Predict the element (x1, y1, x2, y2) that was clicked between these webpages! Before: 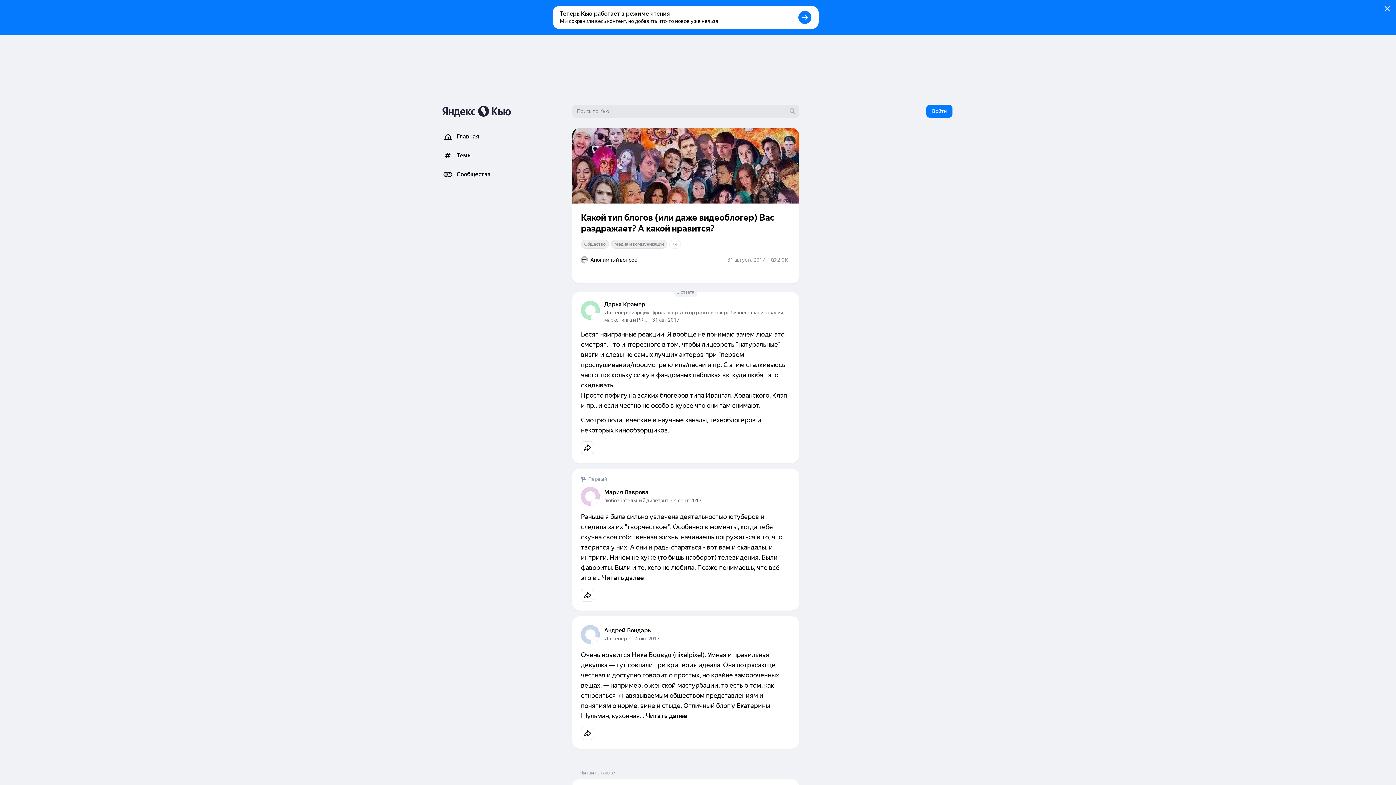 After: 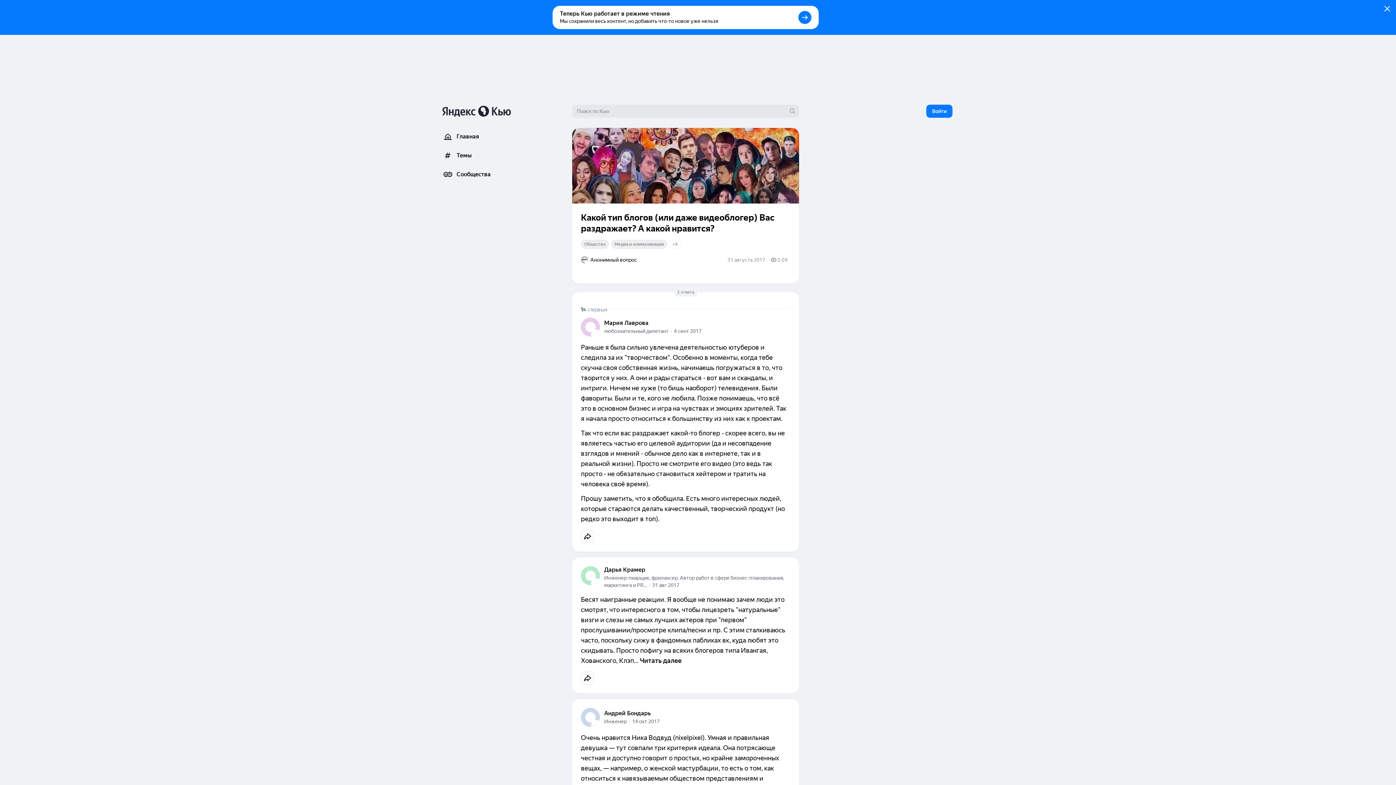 Action: bbox: (674, 497, 701, 503) label: 4 сент 2017